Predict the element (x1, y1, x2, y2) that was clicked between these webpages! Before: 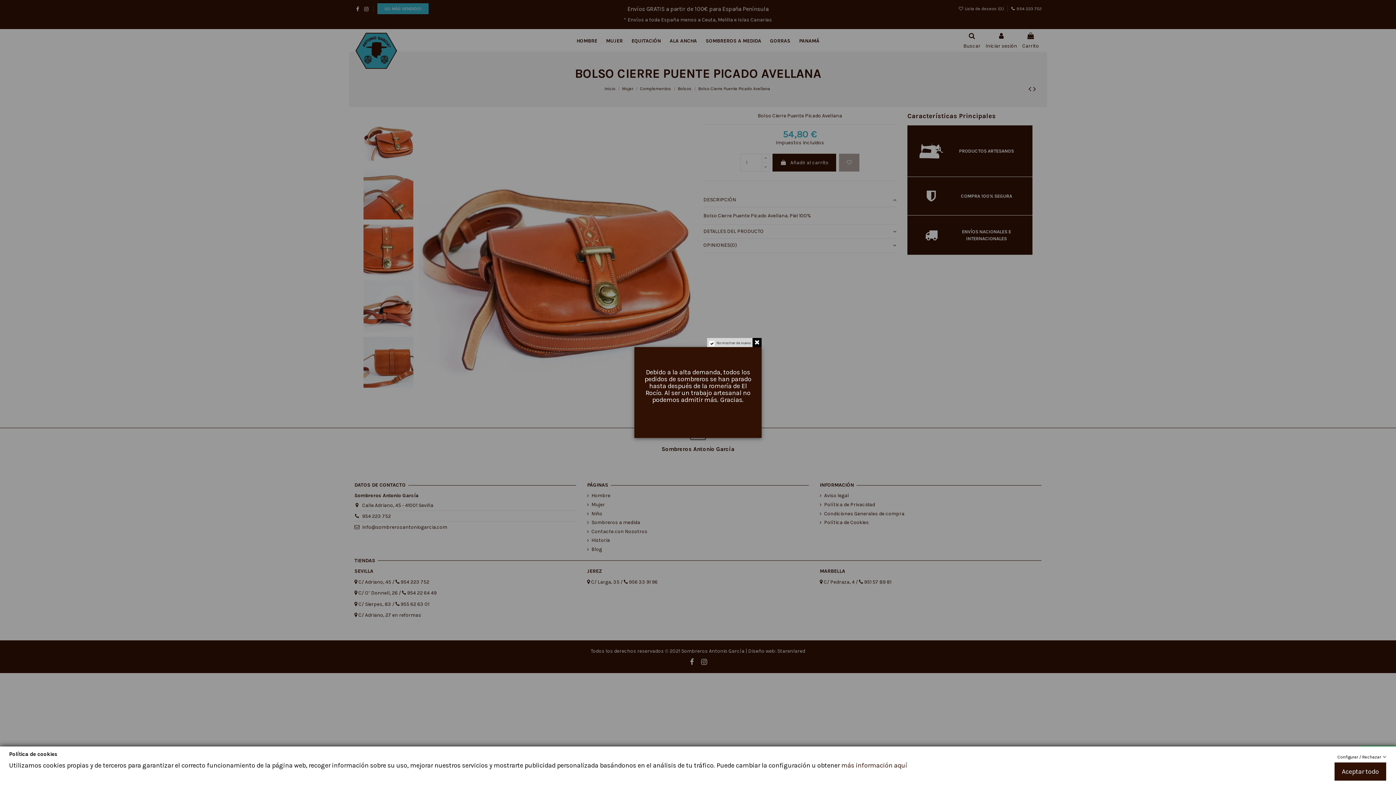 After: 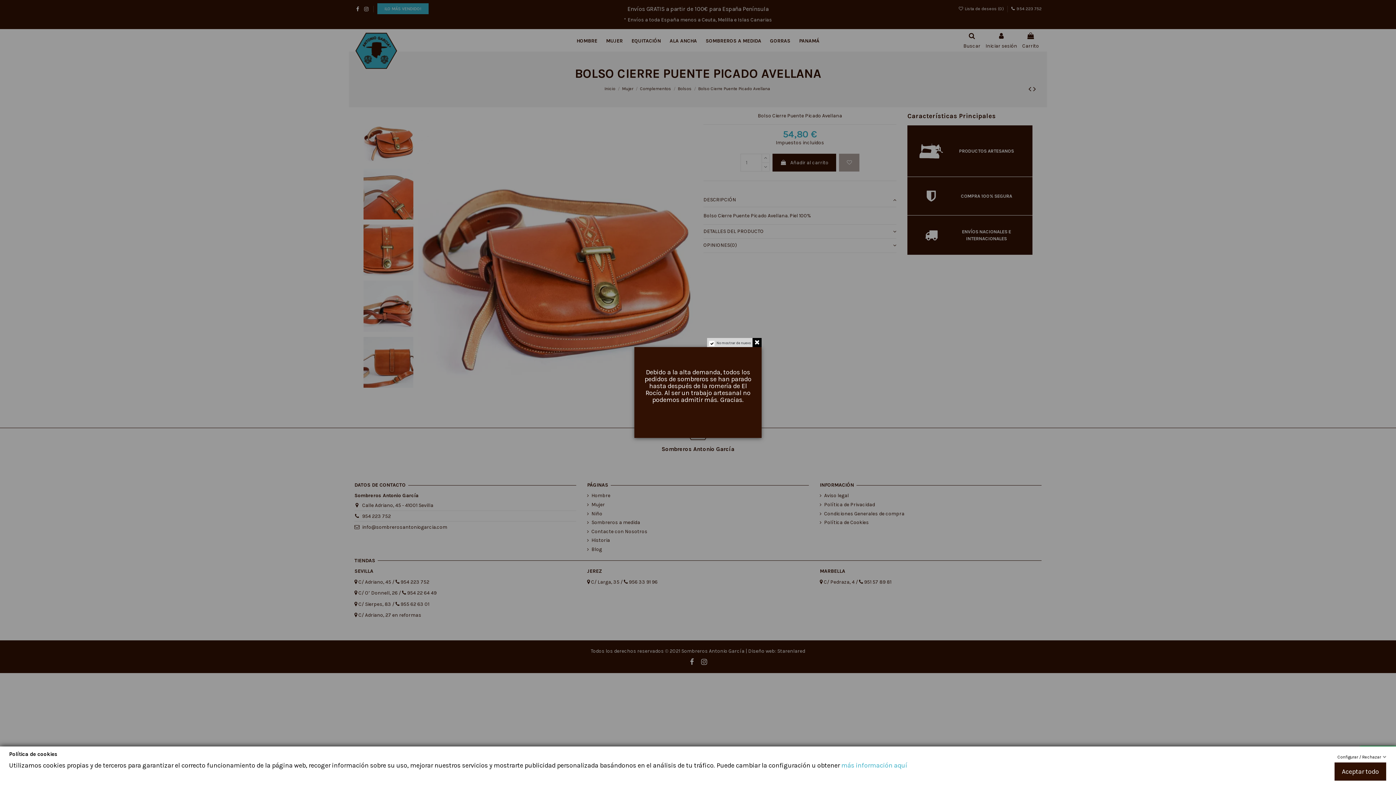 Action: label: más información aquí bbox: (841, 761, 907, 769)